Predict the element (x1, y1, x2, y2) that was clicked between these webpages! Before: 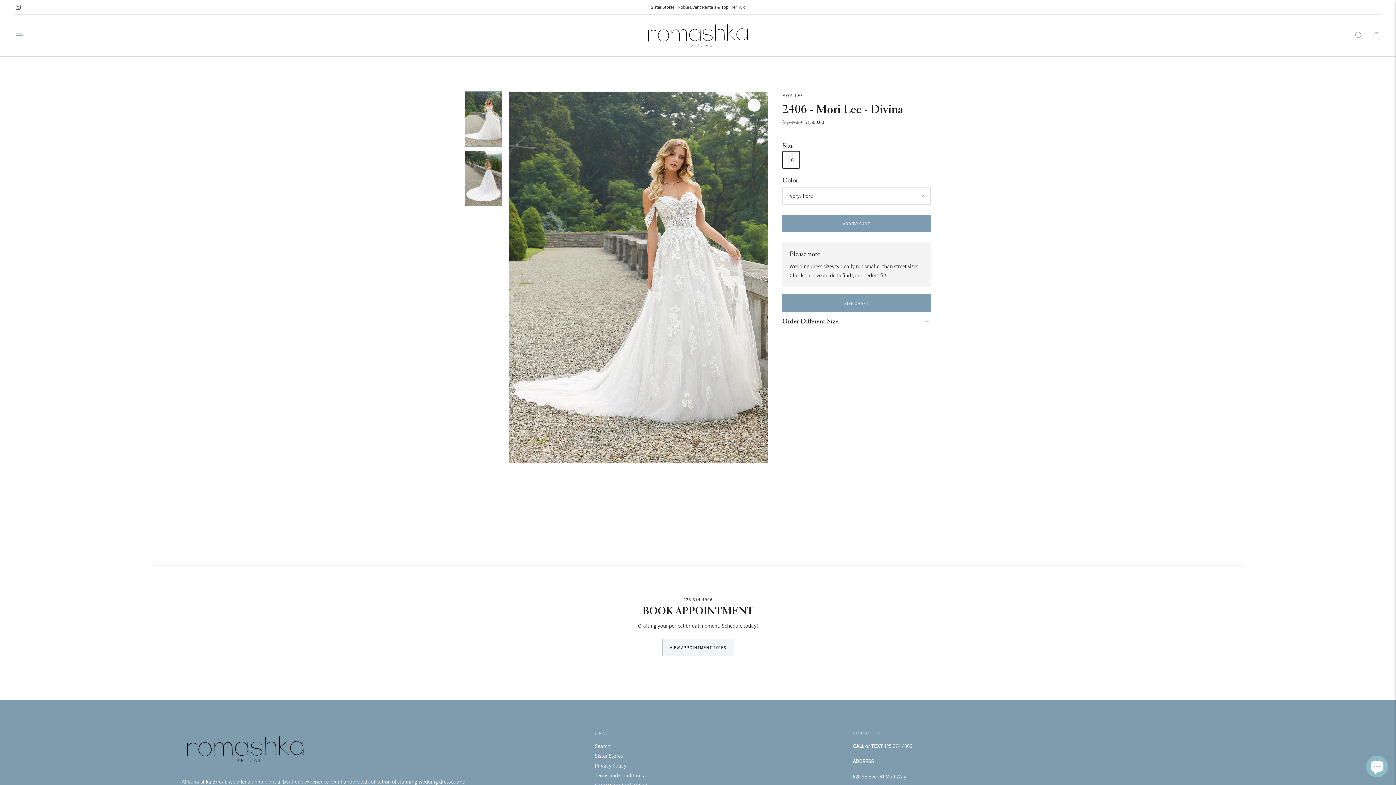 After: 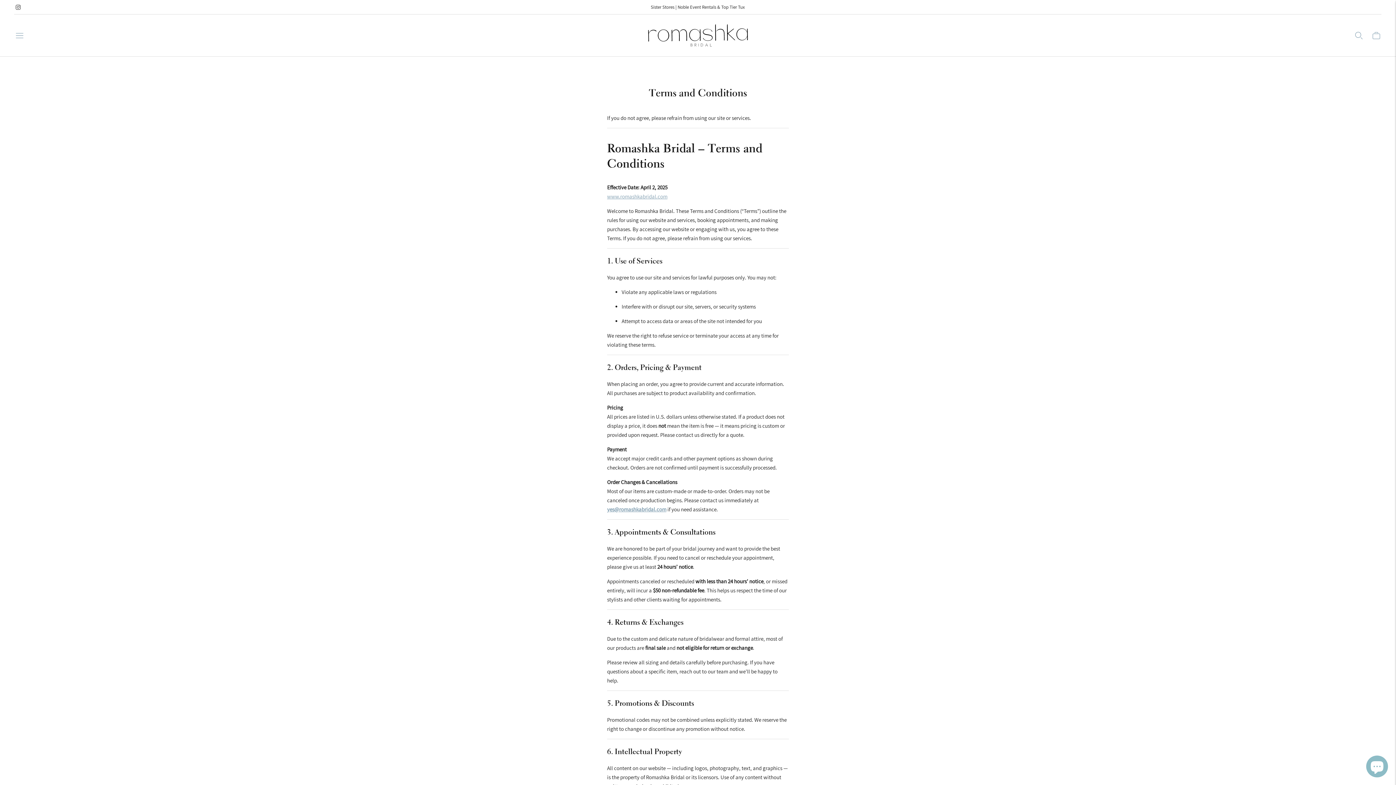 Action: bbox: (594, 772, 644, 779) label: Terms and Conditions